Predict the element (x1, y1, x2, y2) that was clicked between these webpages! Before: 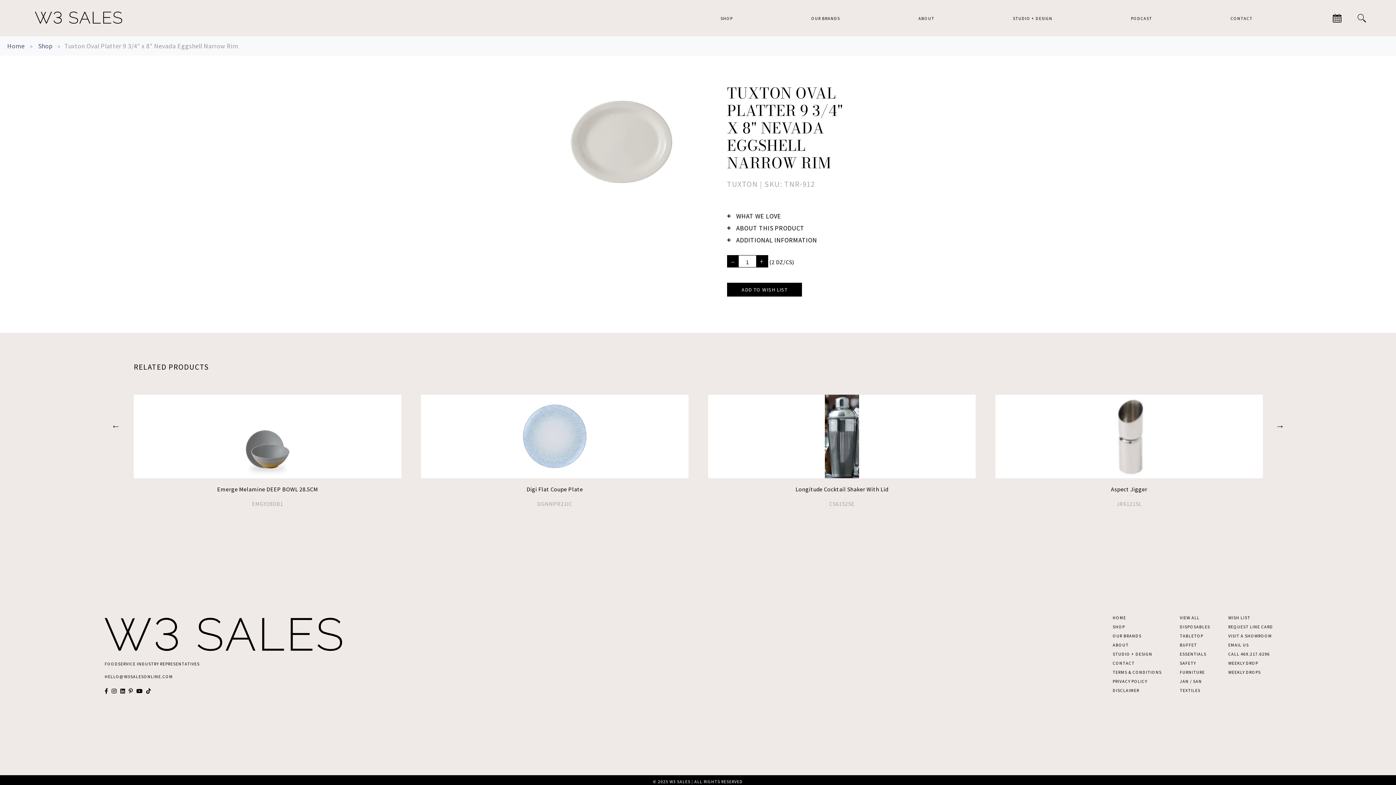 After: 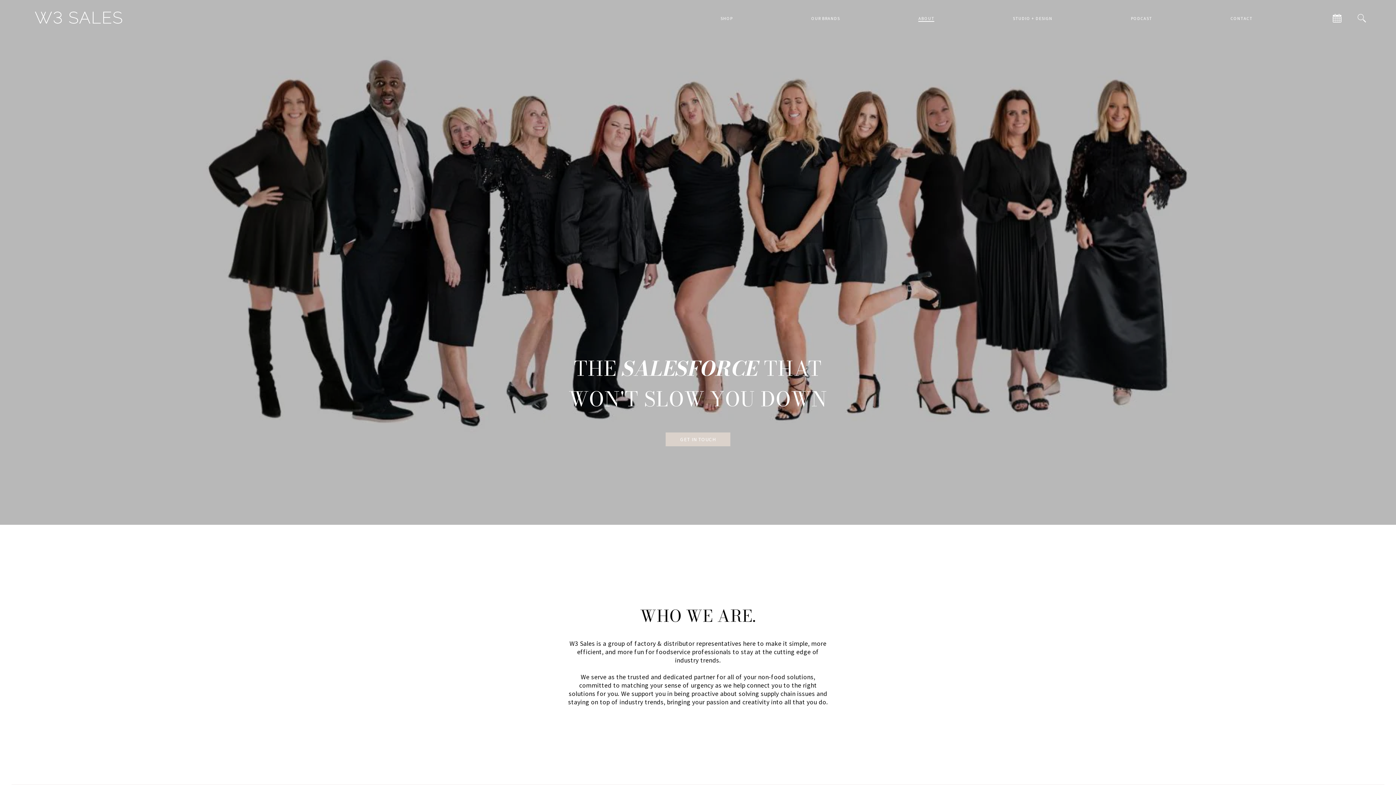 Action: bbox: (918, 15, 934, 20) label: ABOUT